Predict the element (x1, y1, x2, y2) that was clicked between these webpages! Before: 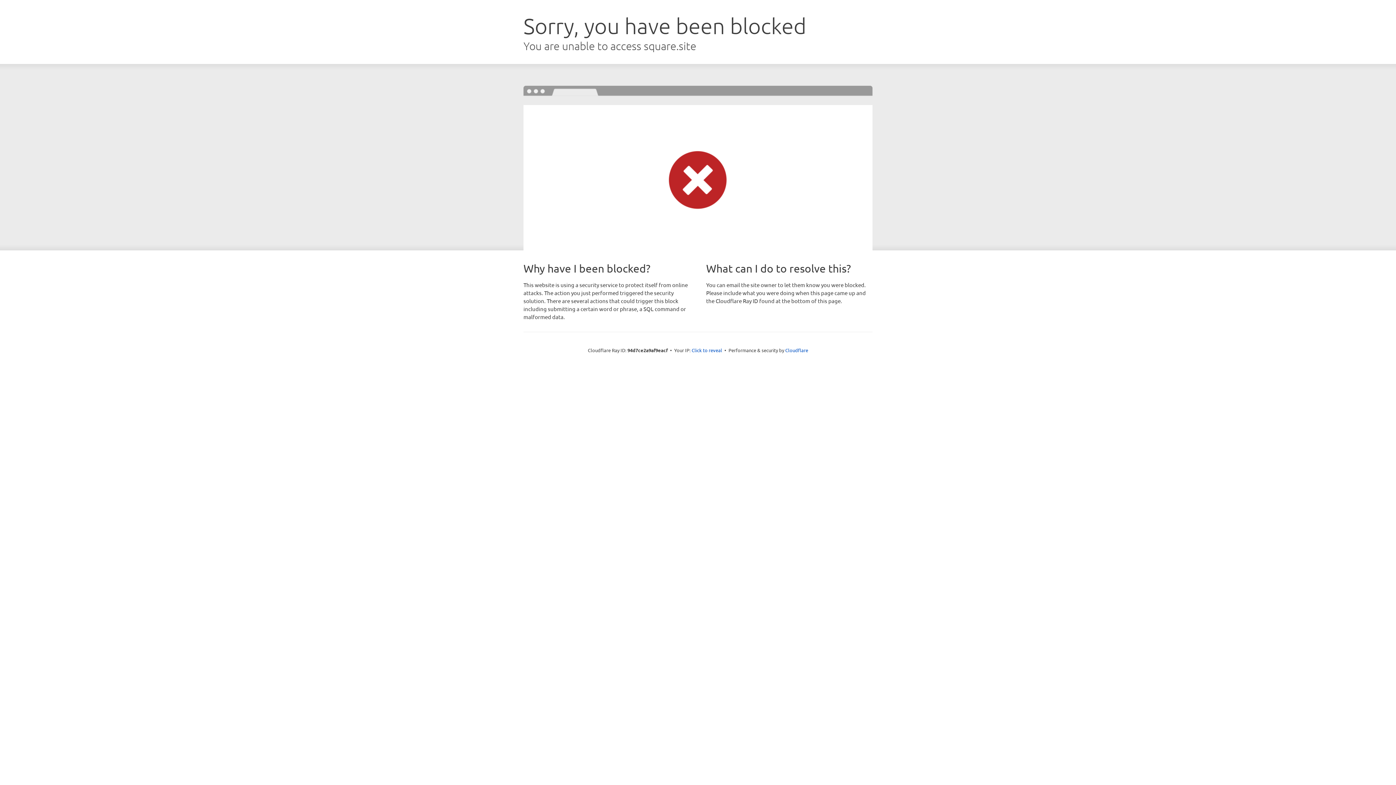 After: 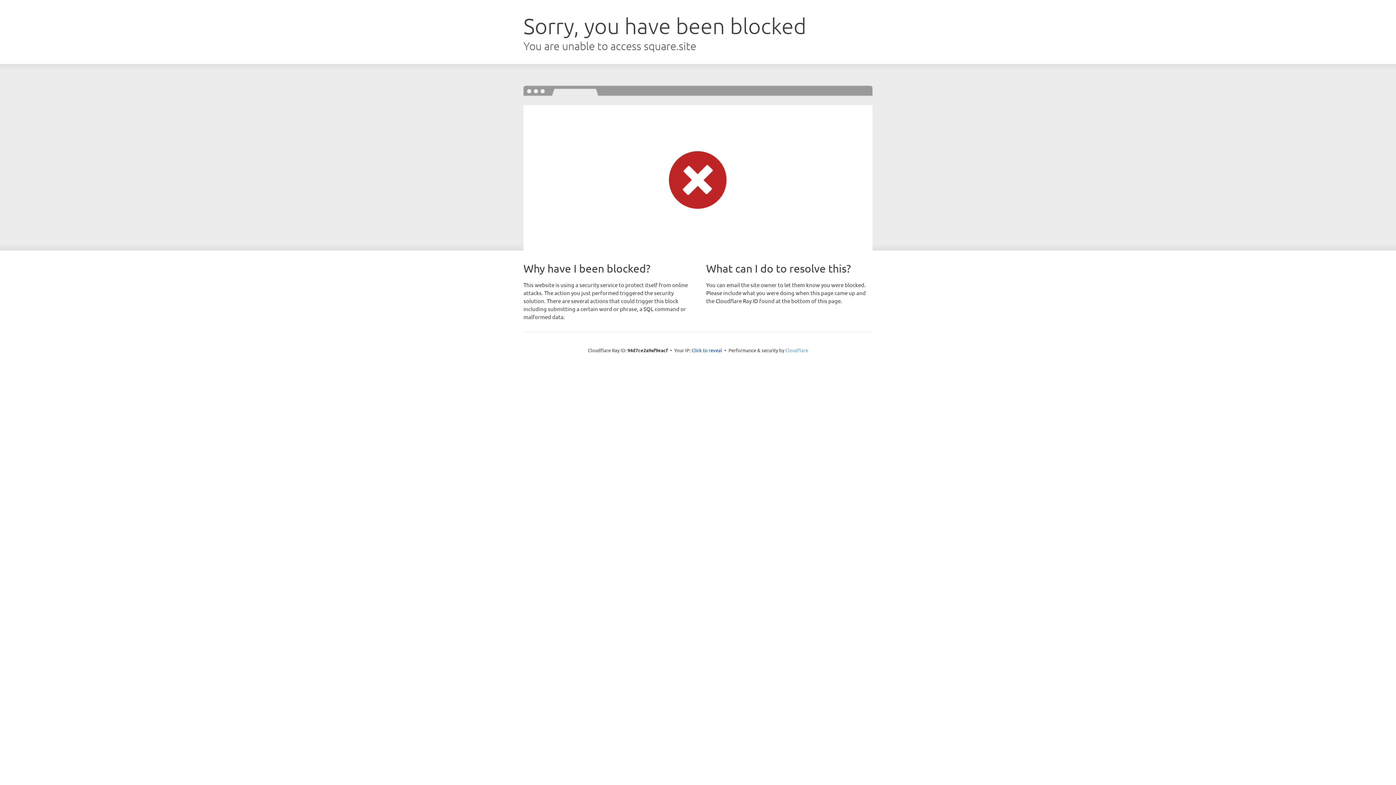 Action: label: Cloudflare bbox: (785, 347, 808, 353)